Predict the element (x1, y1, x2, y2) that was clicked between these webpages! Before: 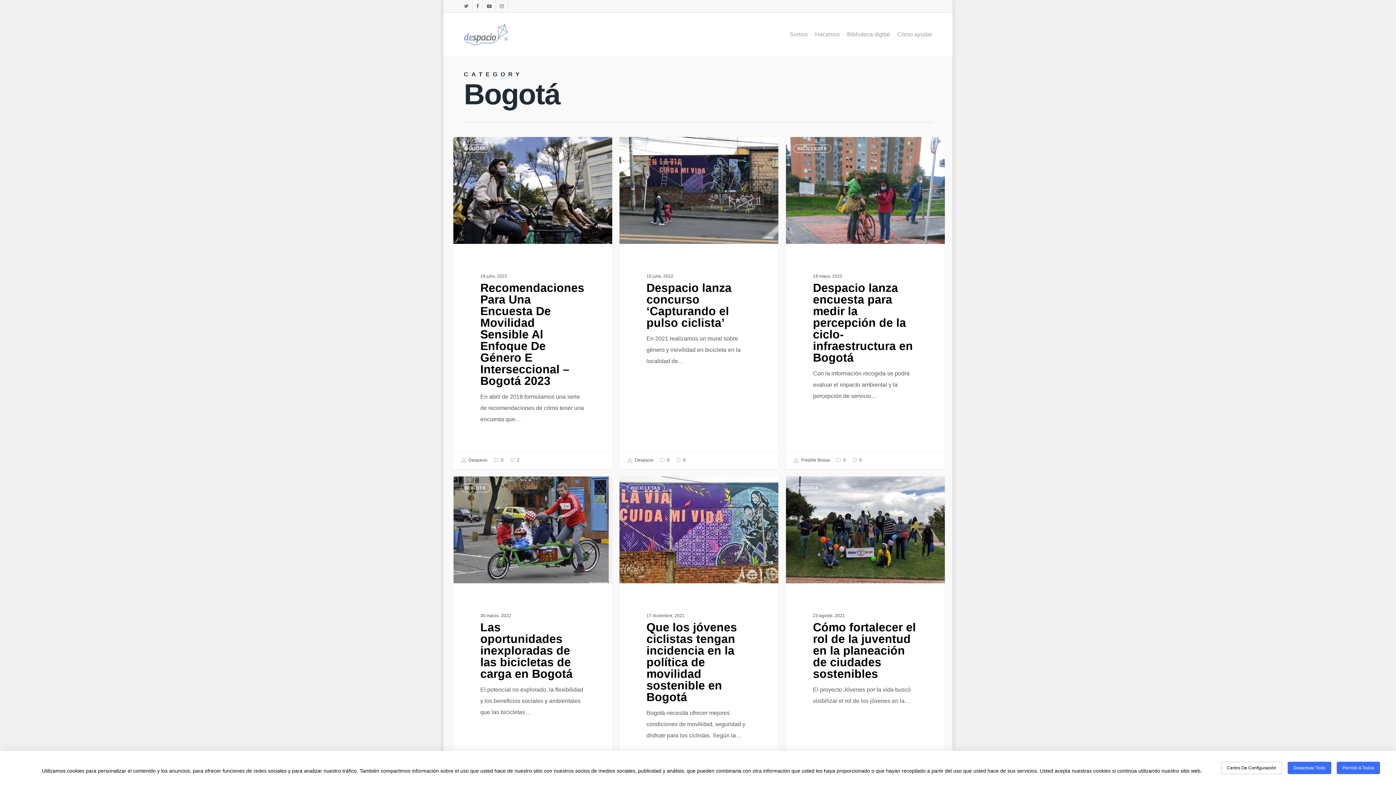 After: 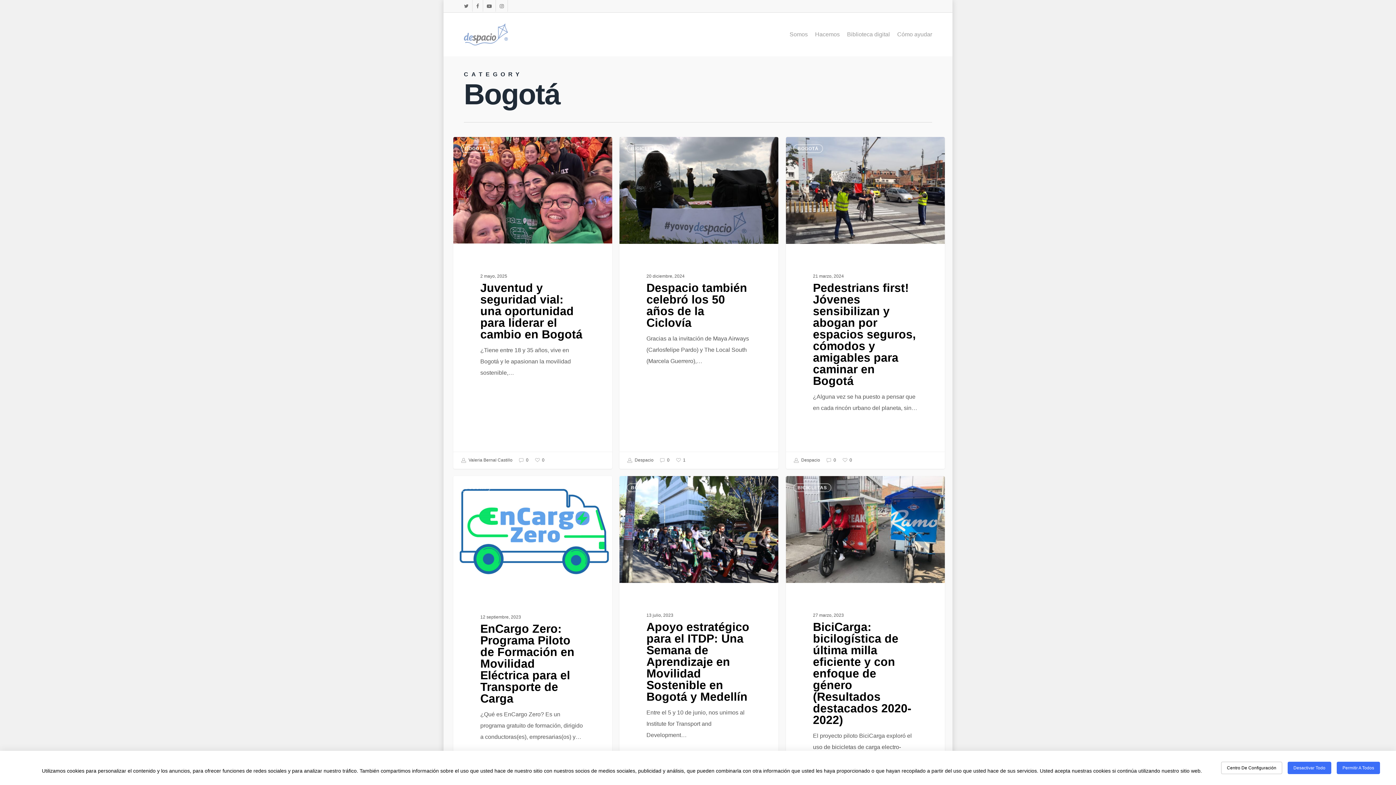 Action: bbox: (626, 144, 656, 153) label: BOGOTÁ